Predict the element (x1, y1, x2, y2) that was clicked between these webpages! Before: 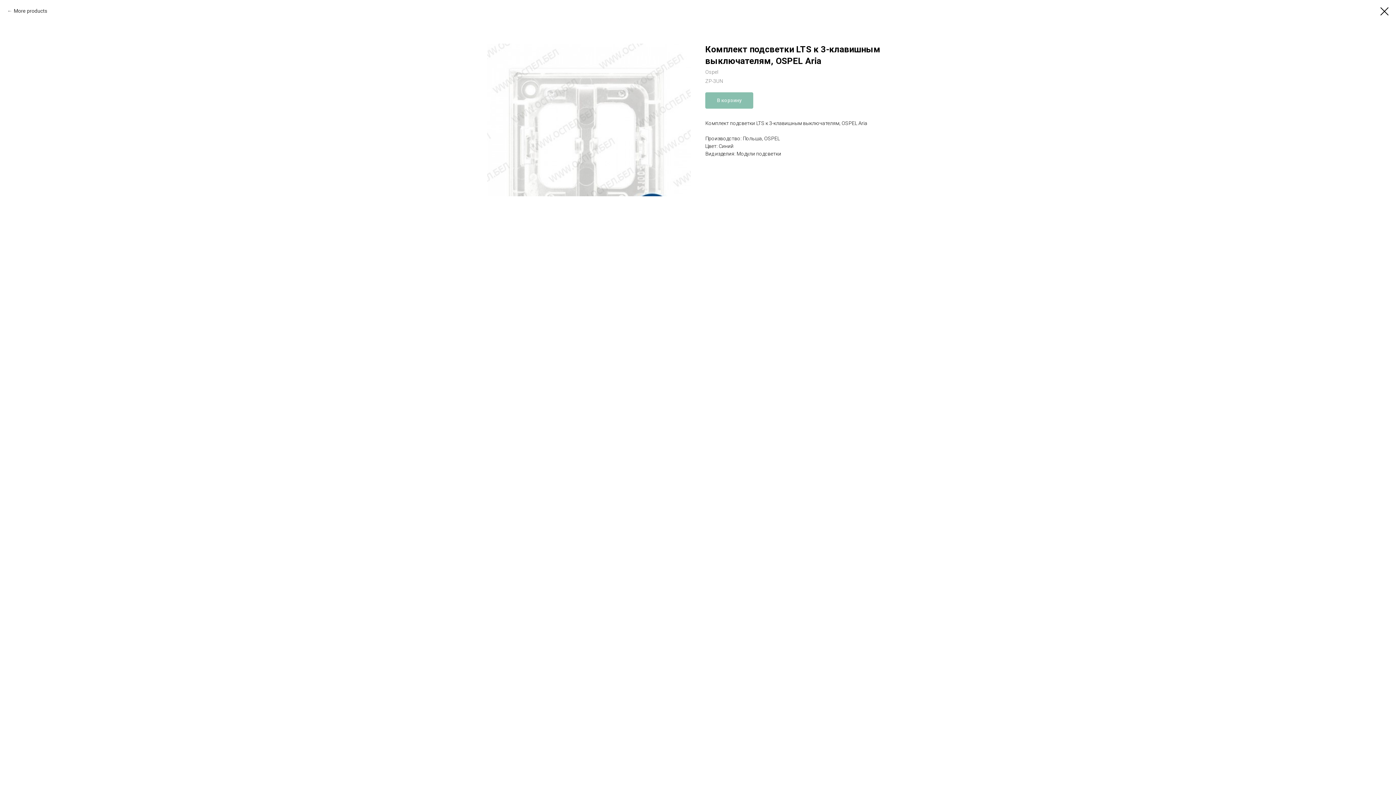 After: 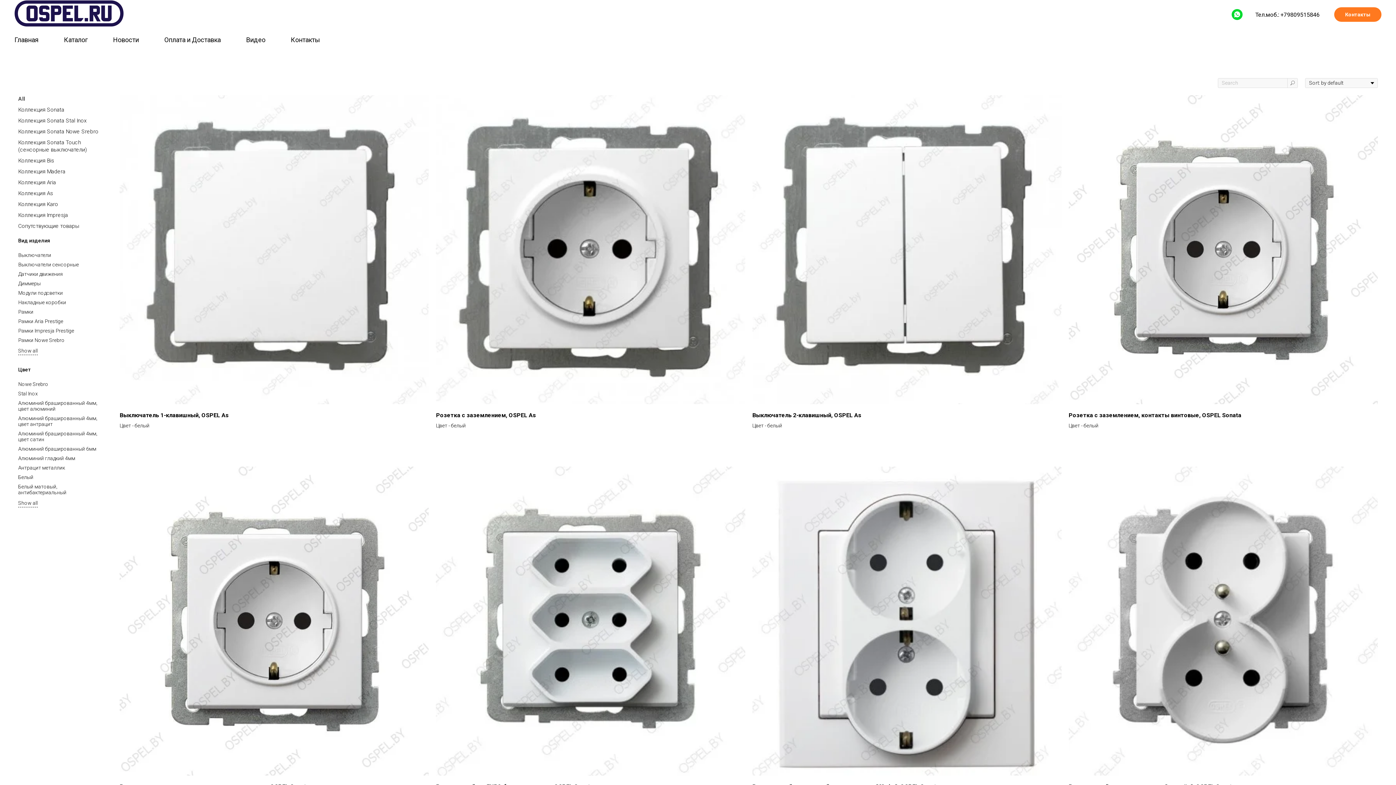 Action: bbox: (1380, 7, 1389, 15)